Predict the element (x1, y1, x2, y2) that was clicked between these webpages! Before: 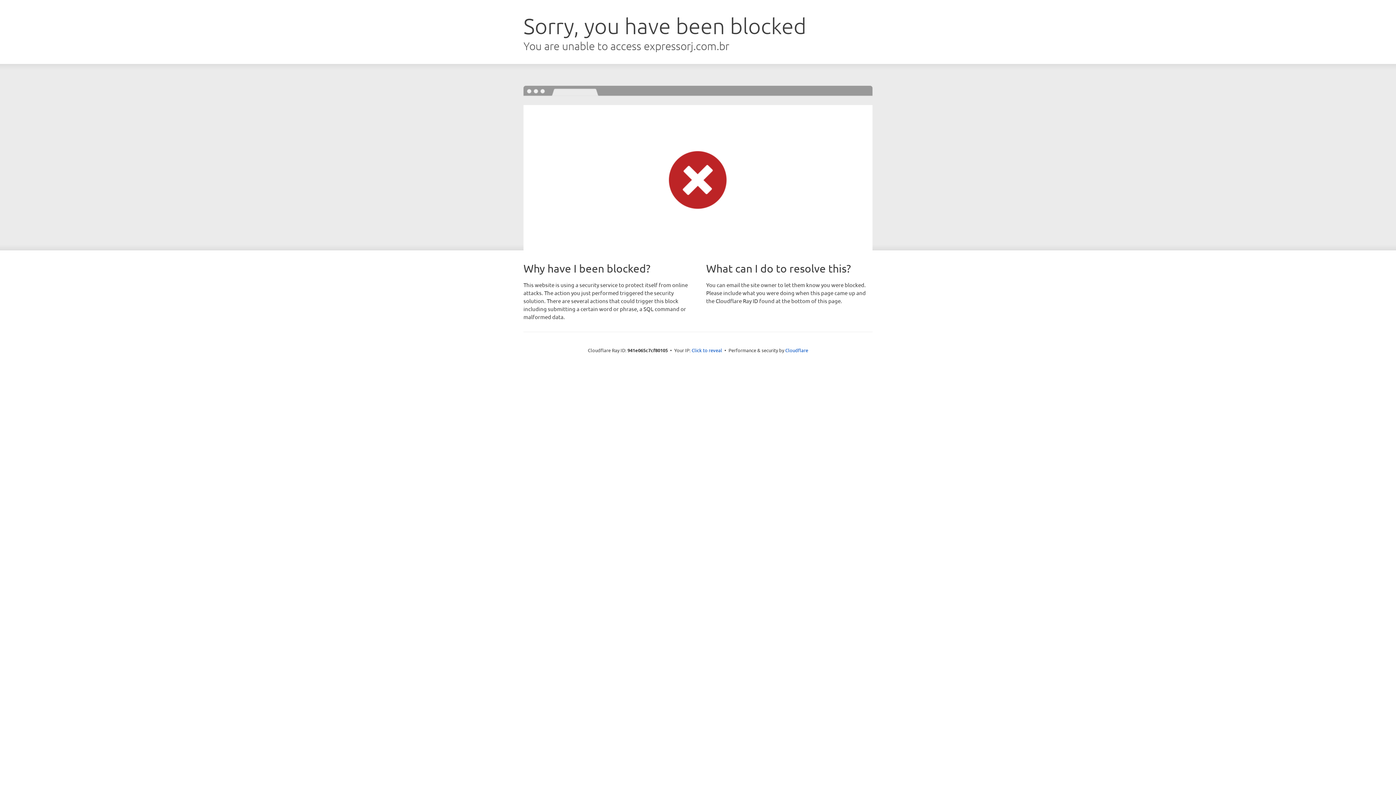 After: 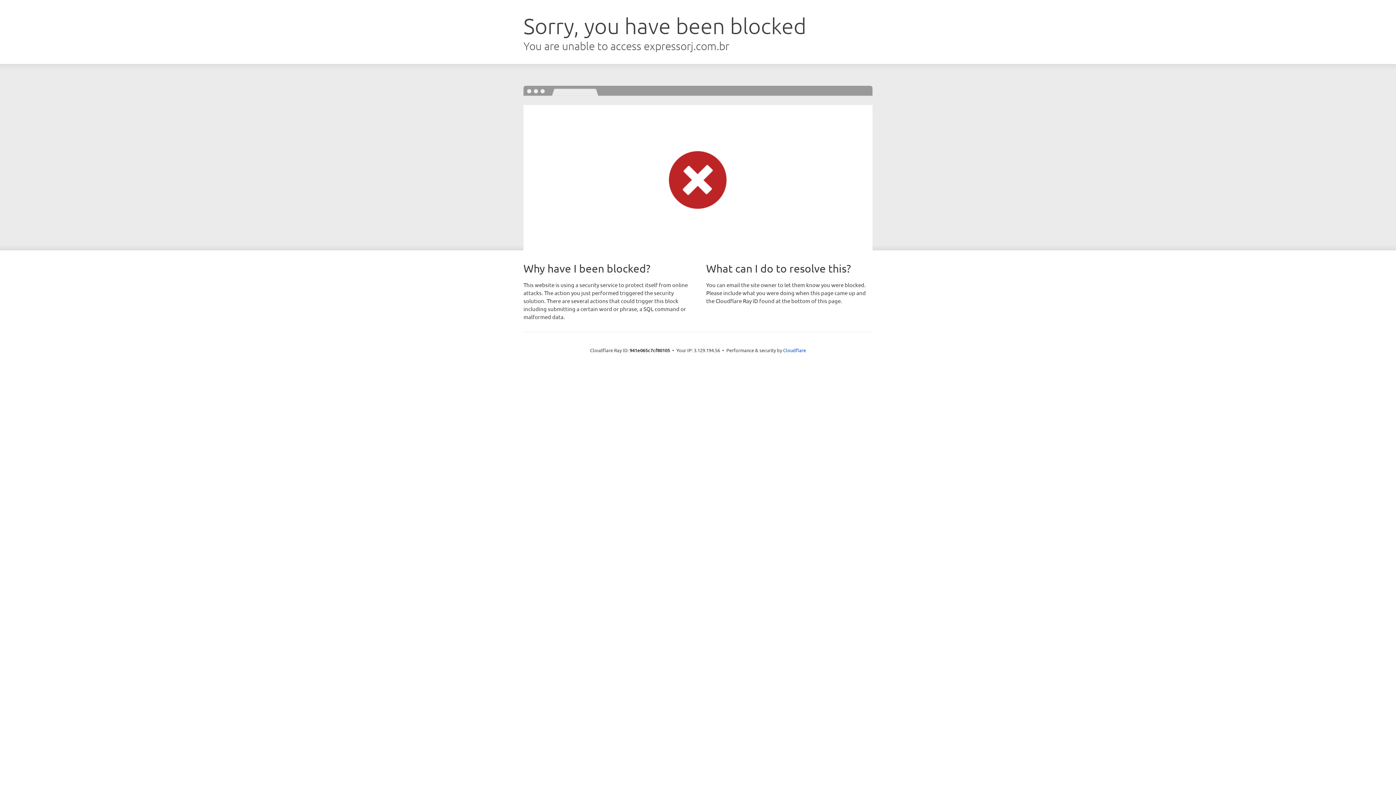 Action: label: Click to reveal bbox: (691, 346, 722, 353)